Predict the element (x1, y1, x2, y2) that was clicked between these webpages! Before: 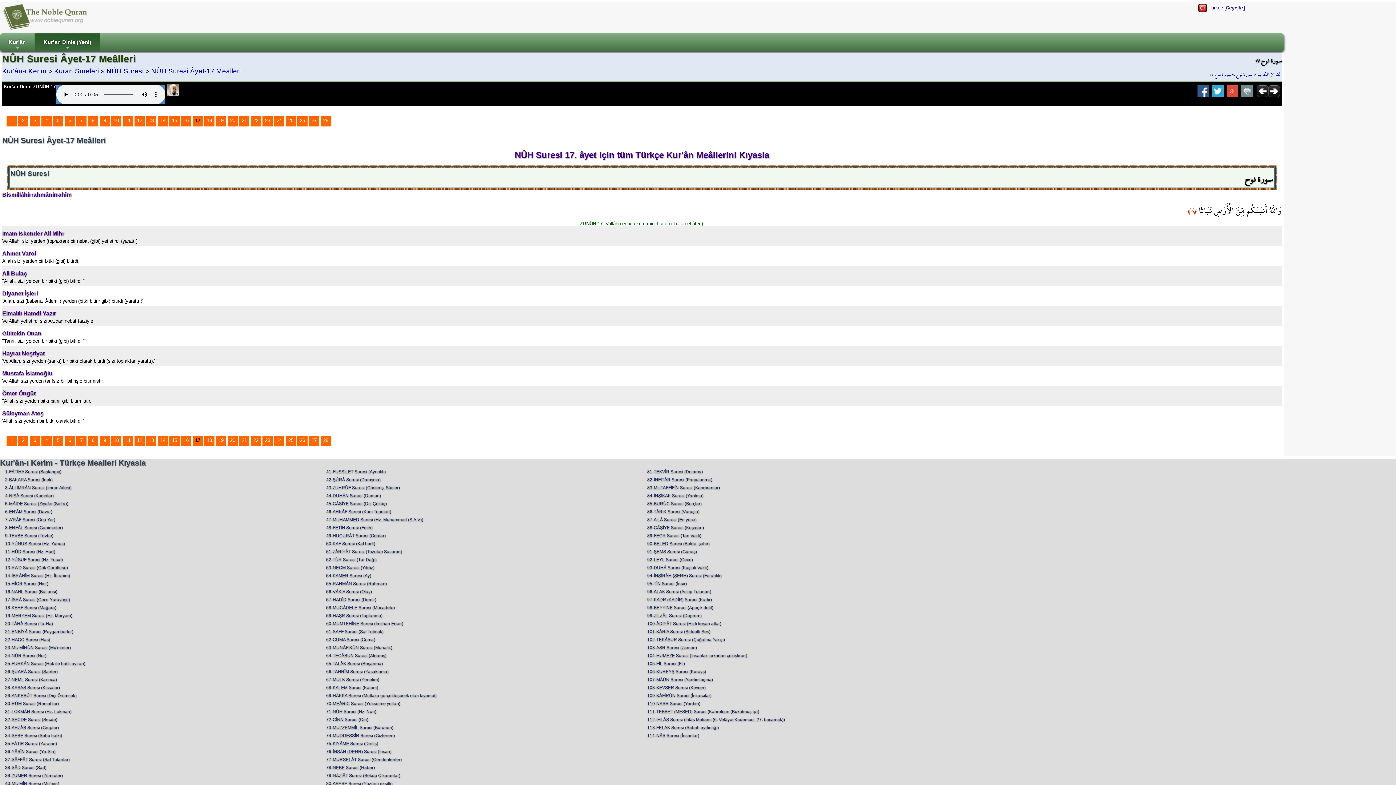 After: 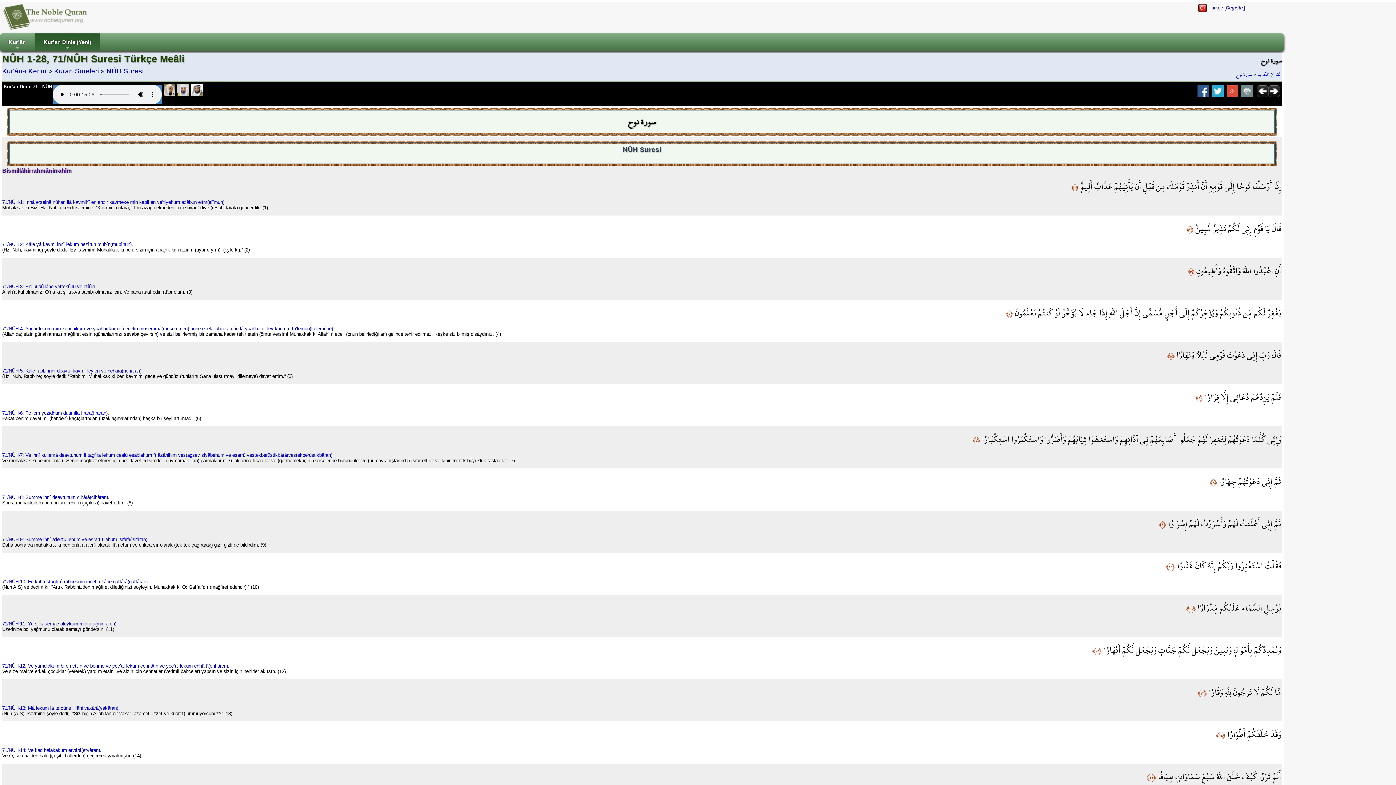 Action: label: سورة نوح bbox: (1236, 68, 1252, 80)